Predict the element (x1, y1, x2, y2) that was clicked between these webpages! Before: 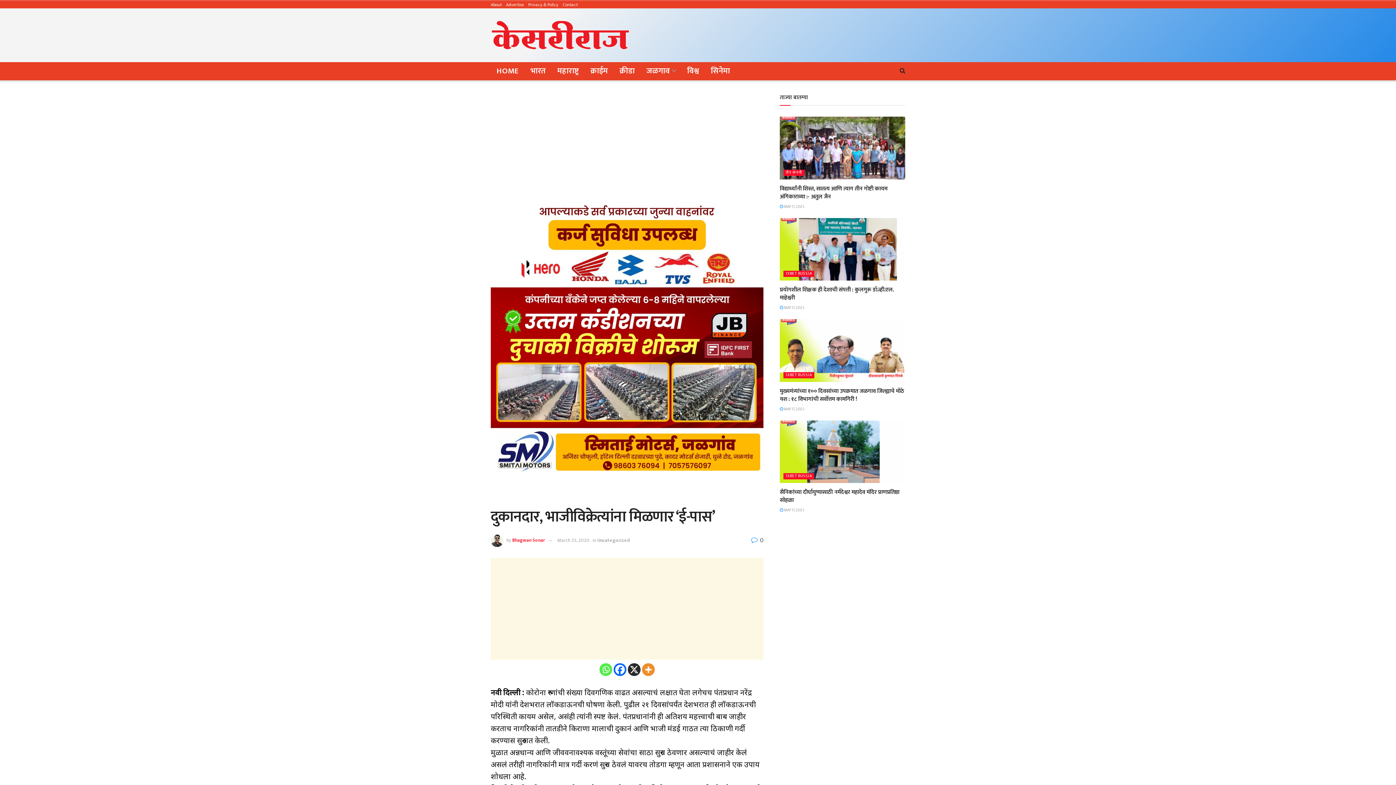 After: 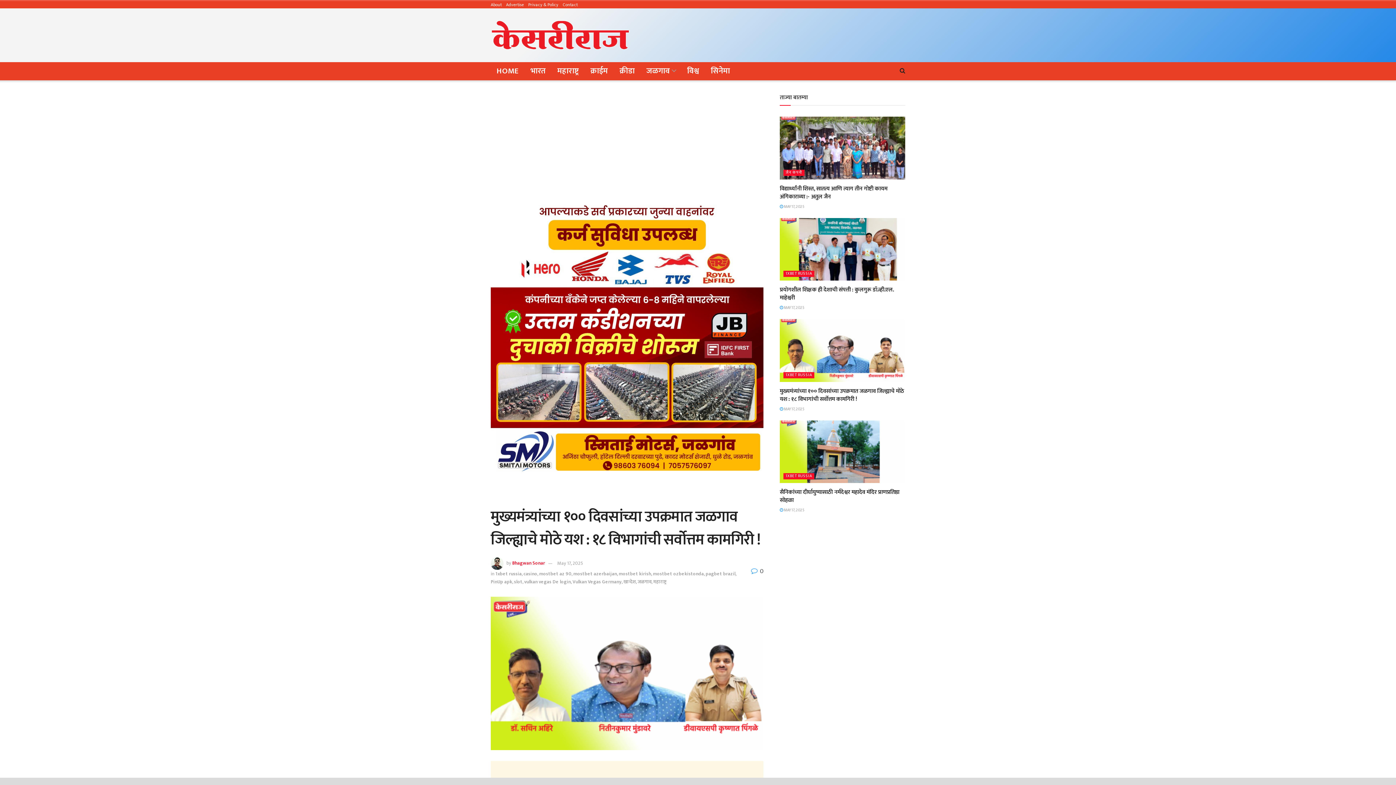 Action: label:  MAY 17, 2025 bbox: (780, 406, 804, 412)